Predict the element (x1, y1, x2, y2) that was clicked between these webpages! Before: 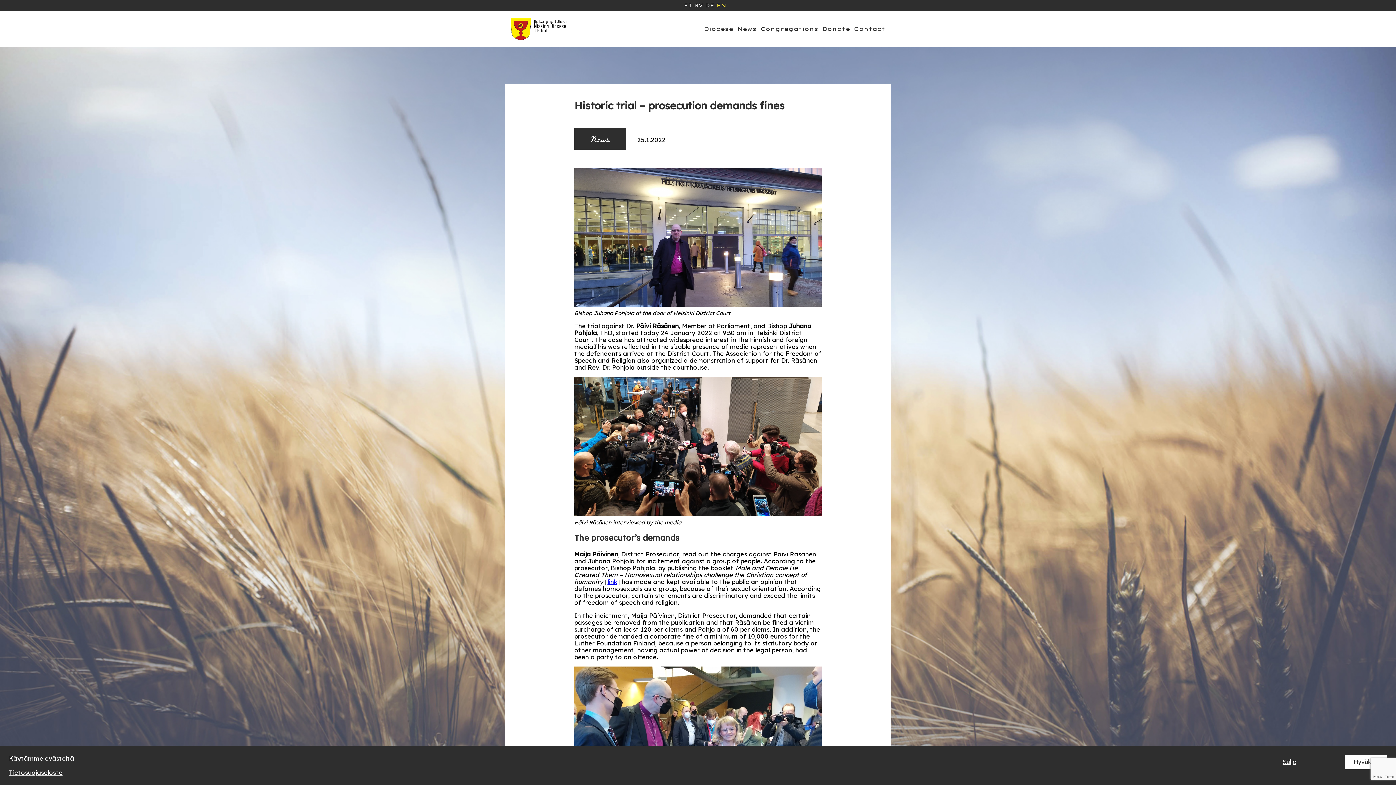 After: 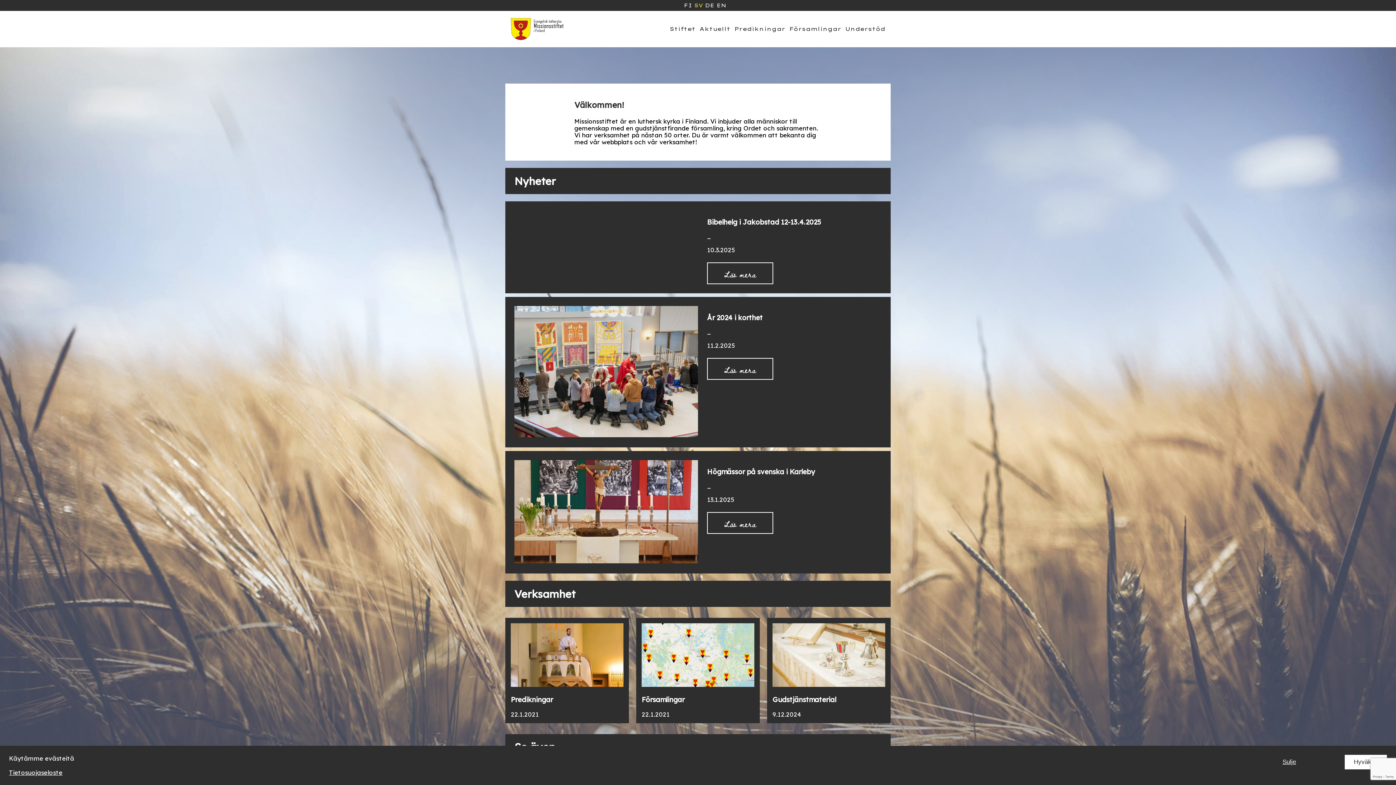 Action: bbox: (694, 2, 703, 8) label: SV